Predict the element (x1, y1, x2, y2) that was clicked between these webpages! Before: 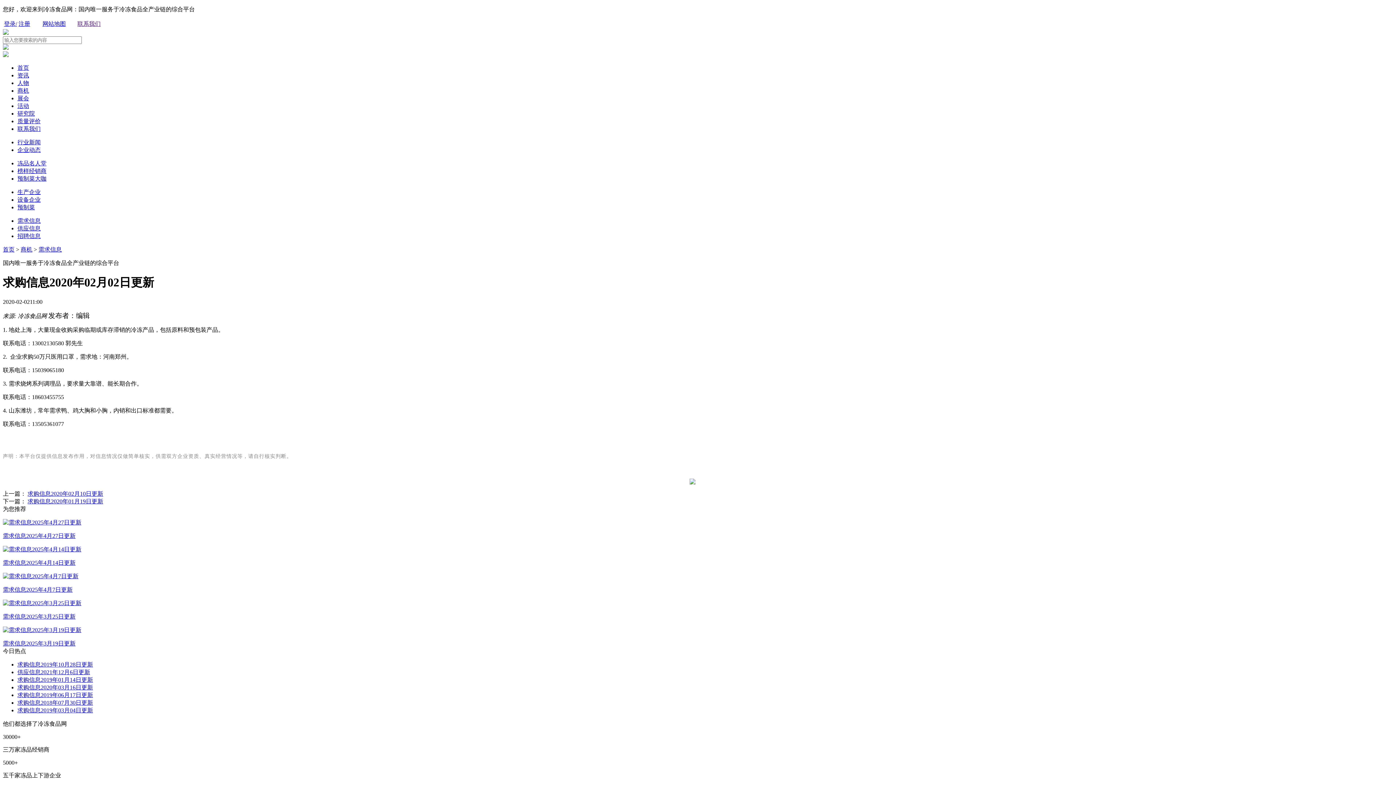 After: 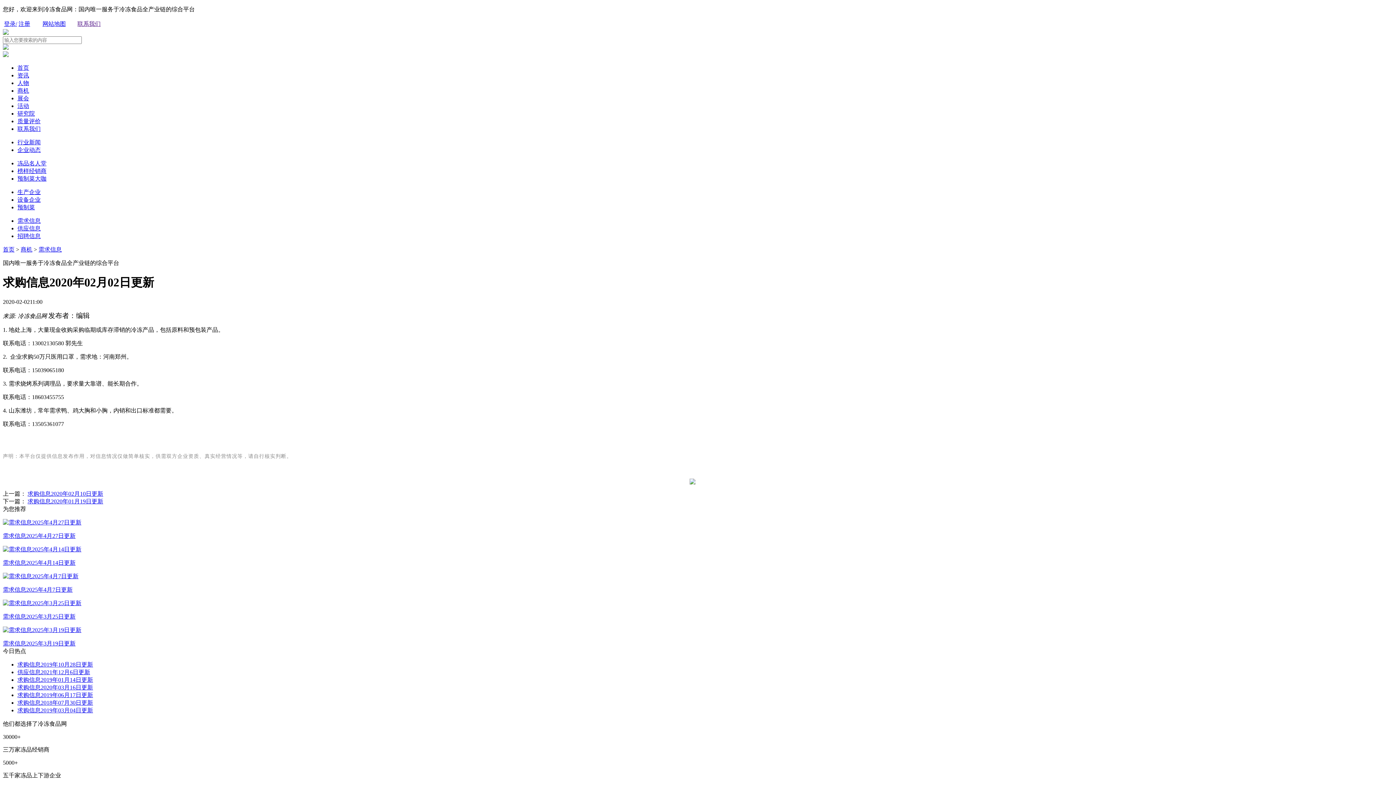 Action: bbox: (2, 573, 78, 579)